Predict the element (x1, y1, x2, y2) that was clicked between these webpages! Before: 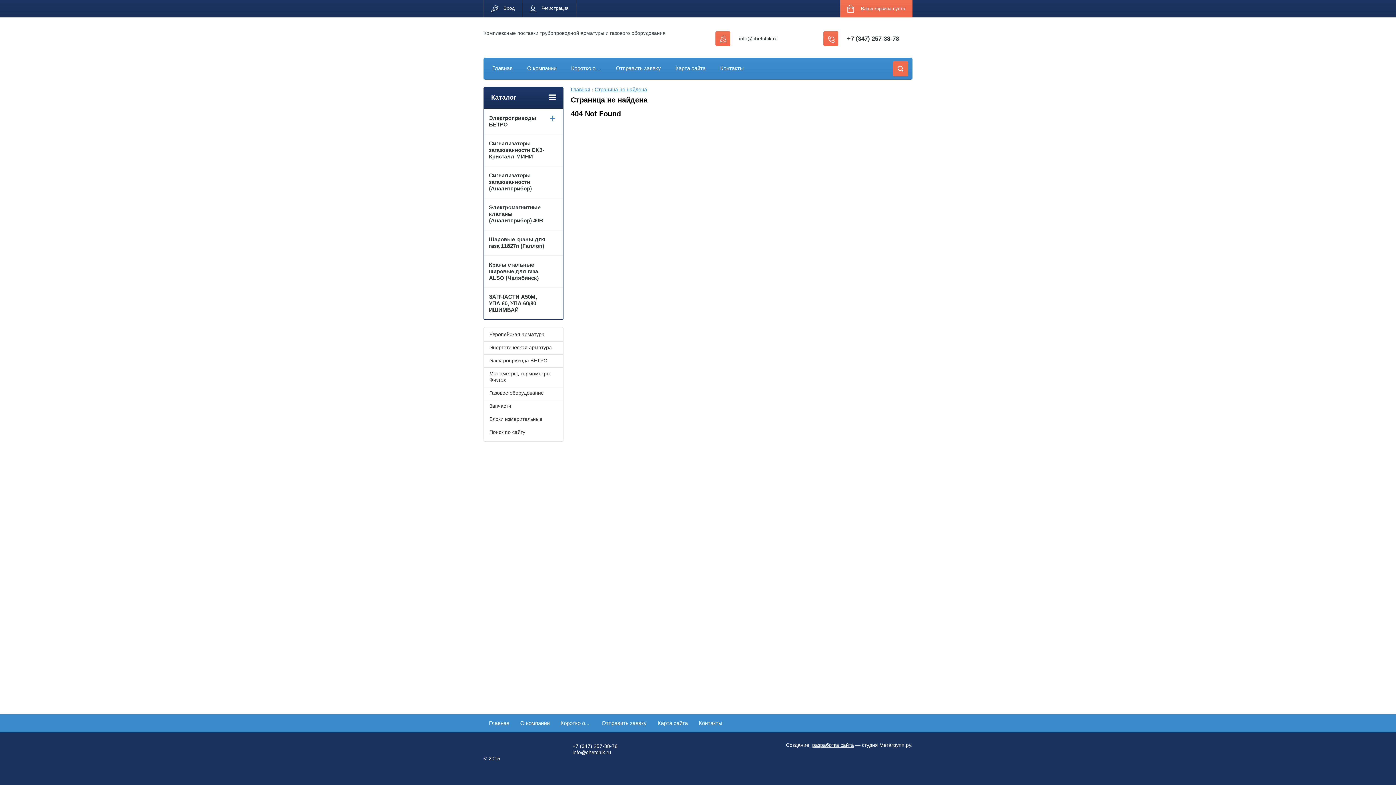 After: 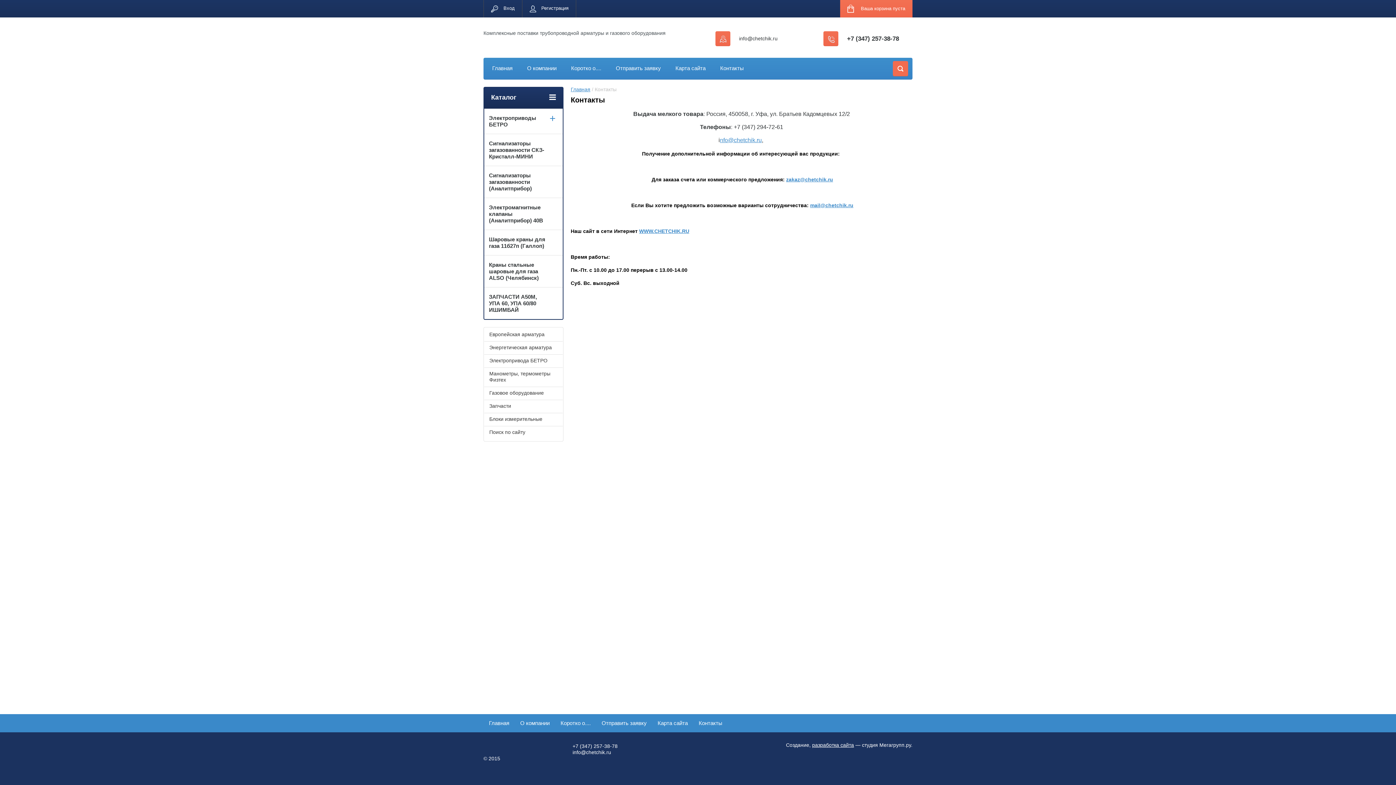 Action: bbox: (693, 720, 728, 732) label: Контакты